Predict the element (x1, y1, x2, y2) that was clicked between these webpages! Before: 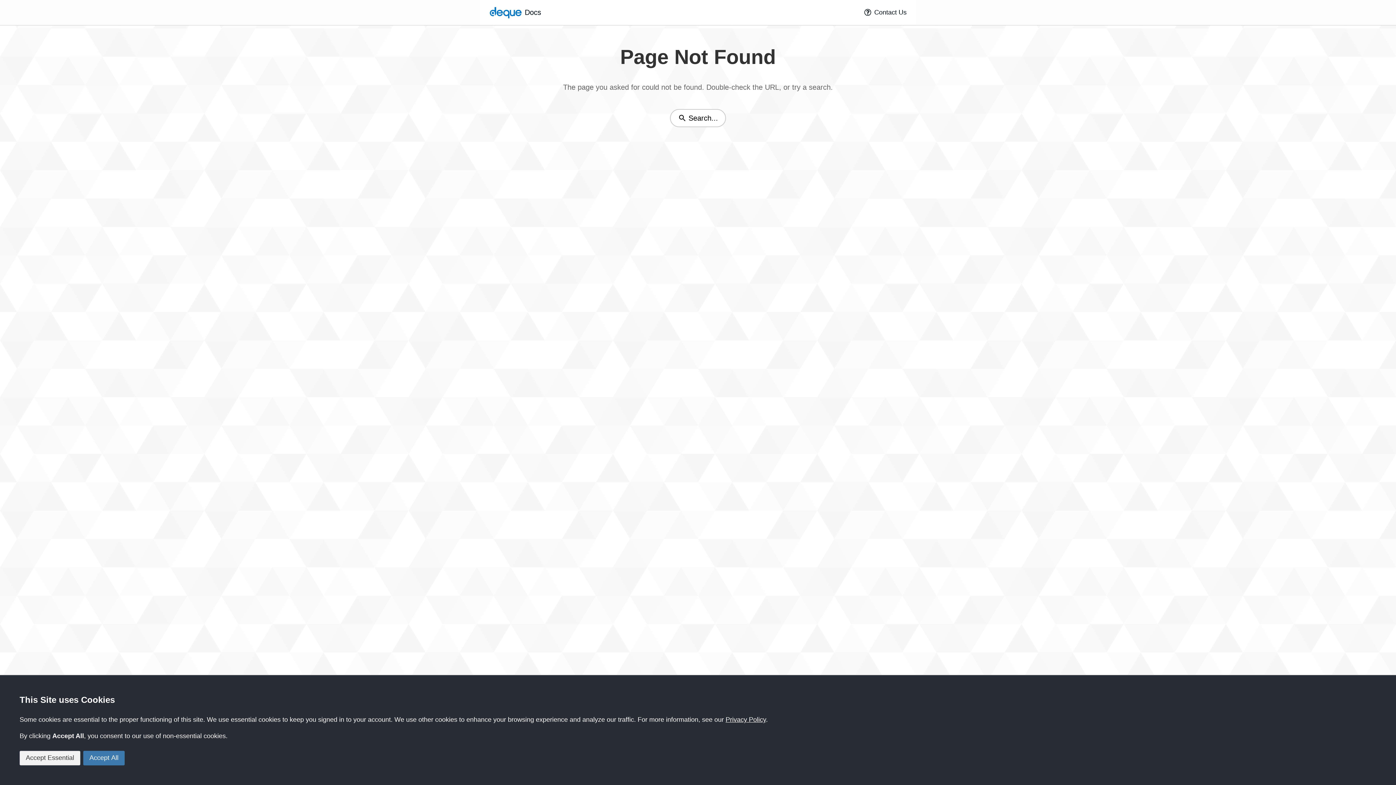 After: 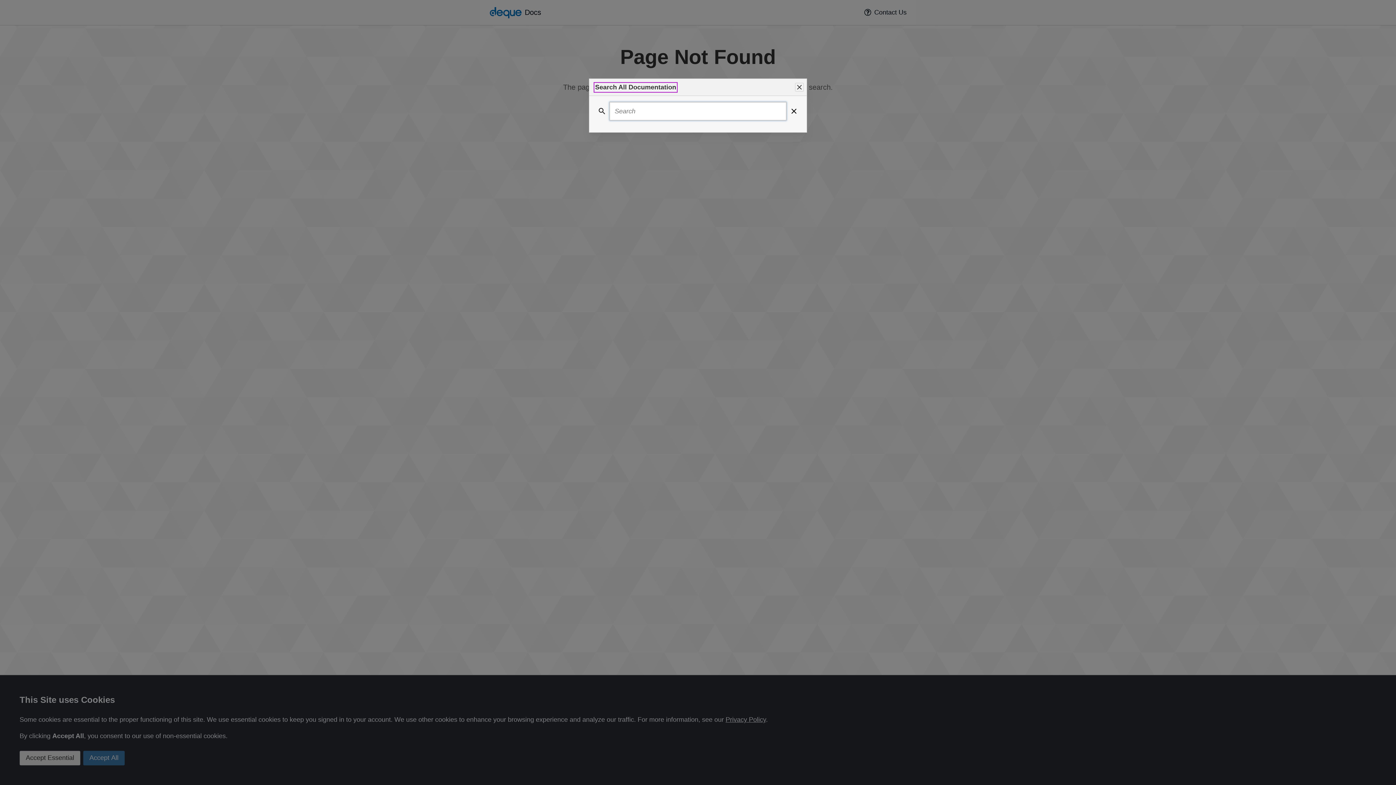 Action: label: Search... bbox: (670, 109, 726, 127)